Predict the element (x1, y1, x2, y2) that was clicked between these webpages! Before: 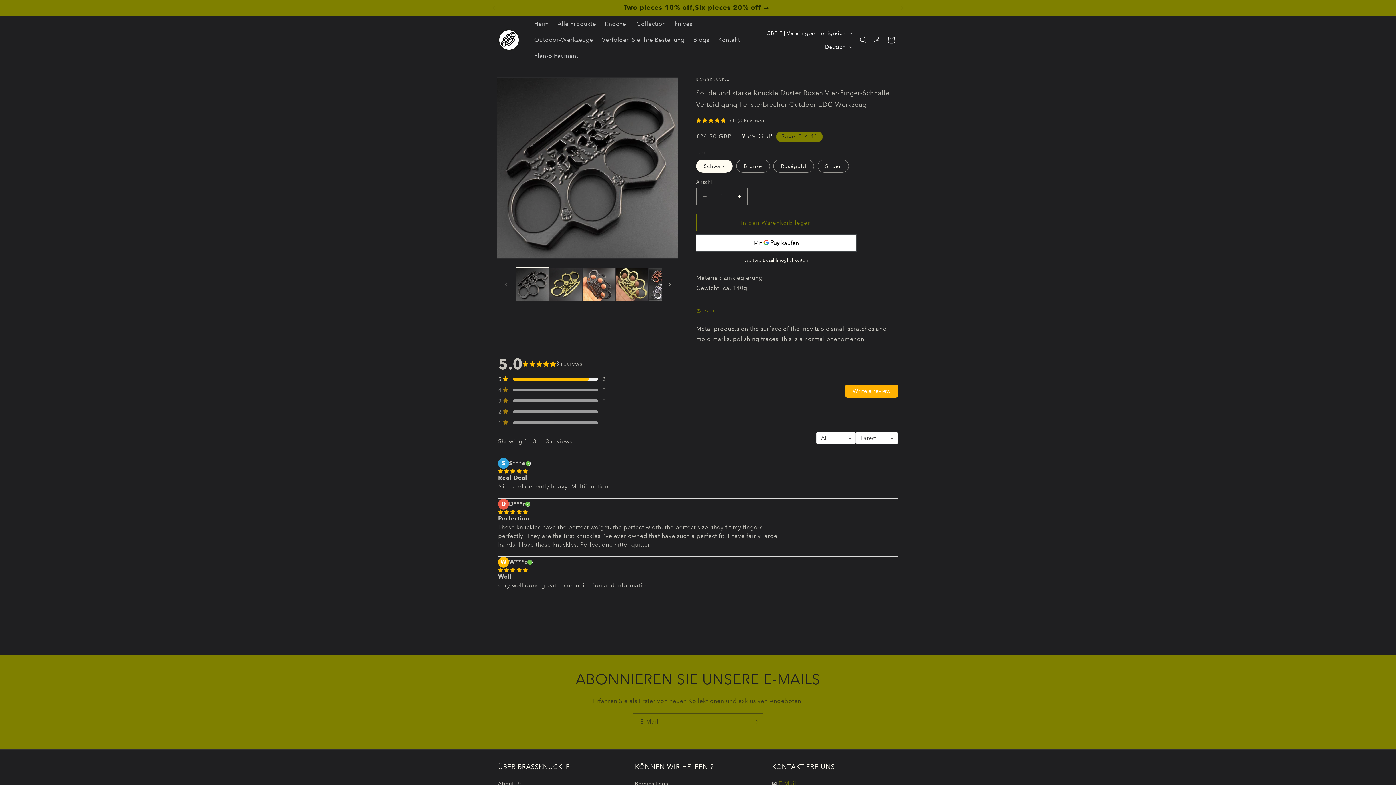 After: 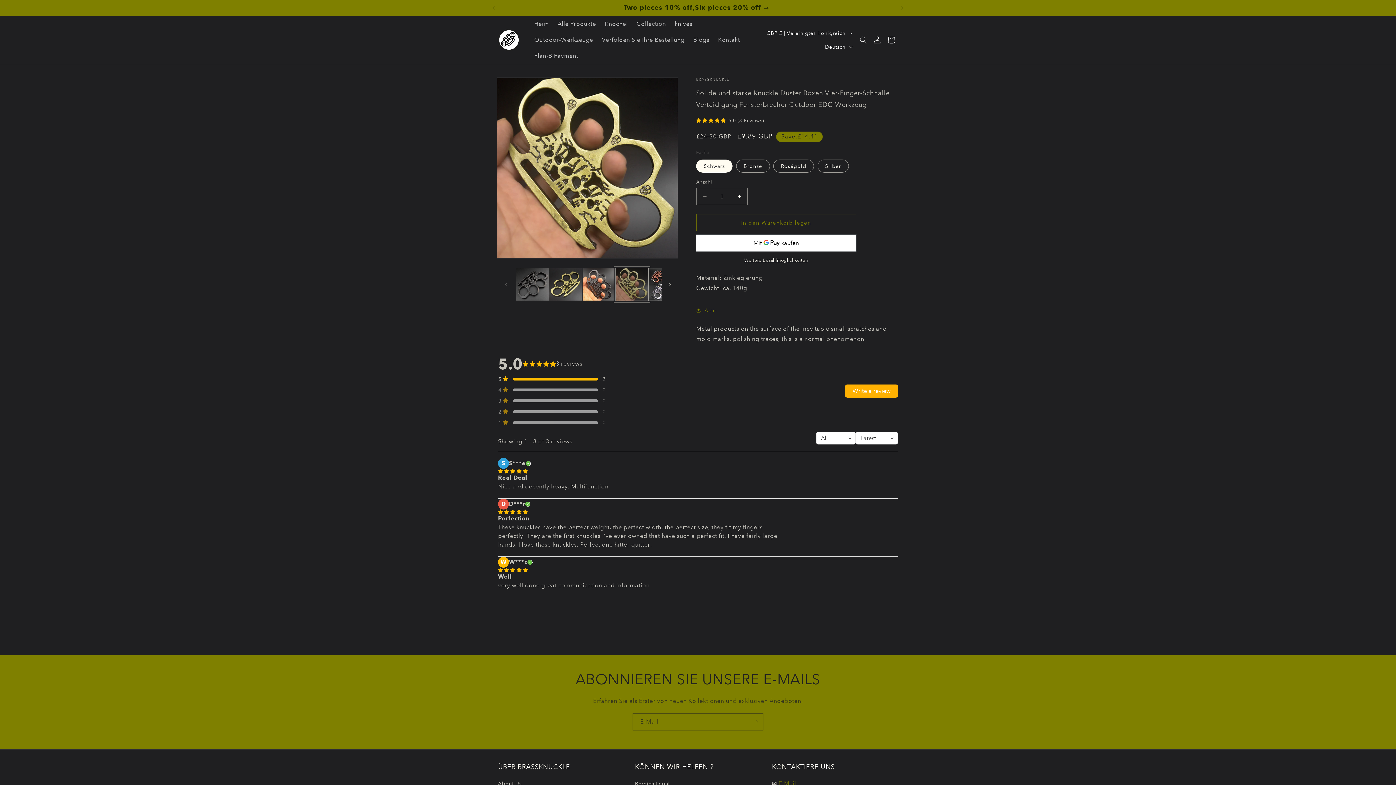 Action: bbox: (615, 268, 648, 301) label: Bild 4 in Galerieansicht laden